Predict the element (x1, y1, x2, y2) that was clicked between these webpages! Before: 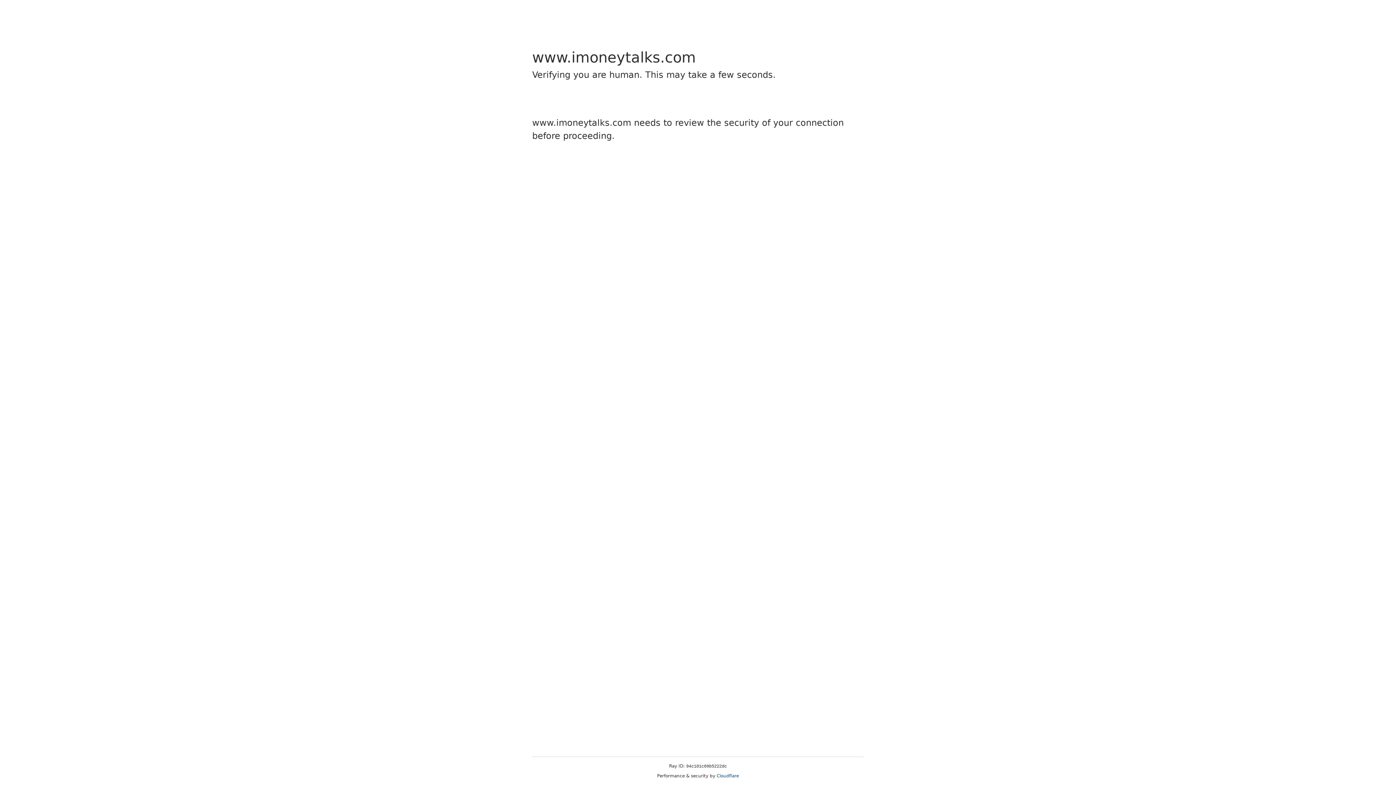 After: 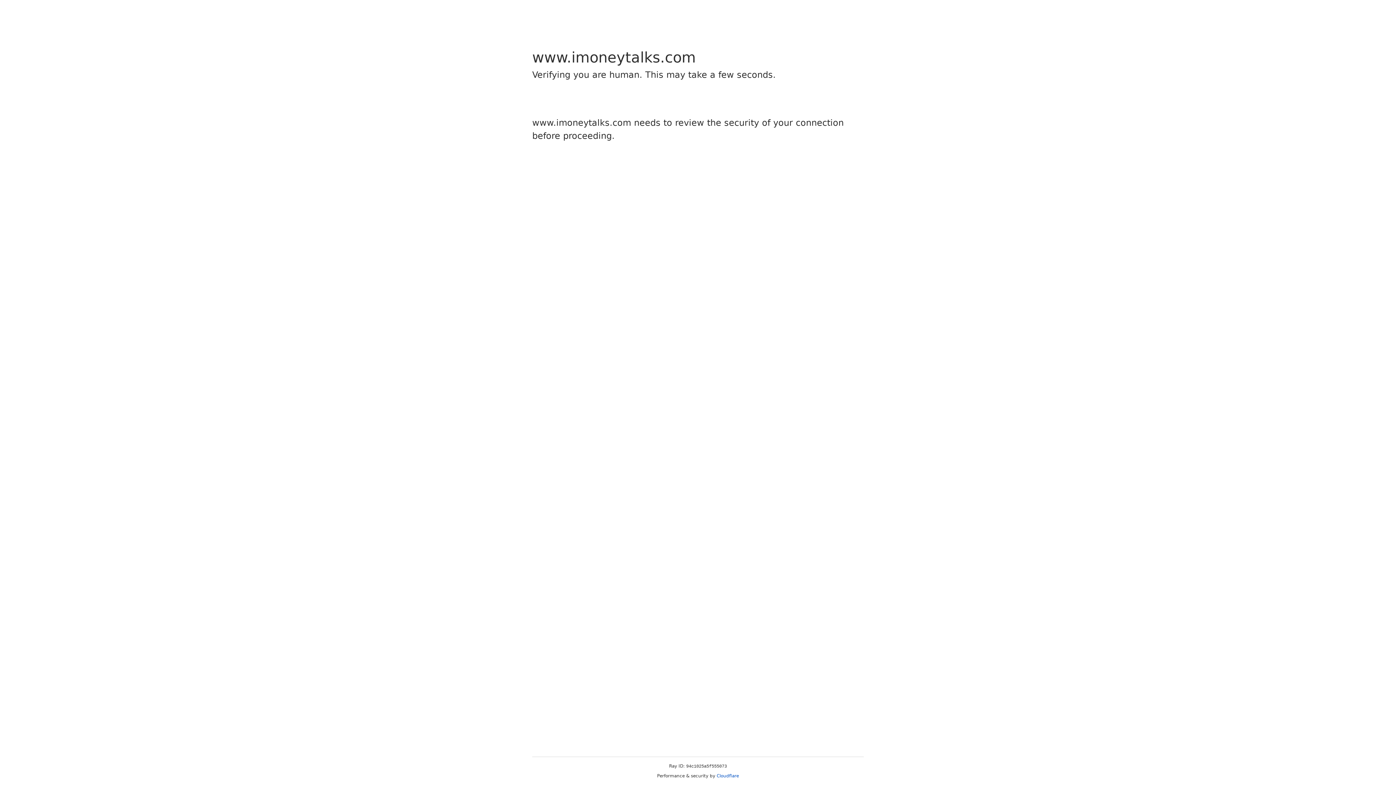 Action: bbox: (716, 773, 739, 778) label: Cloudflare